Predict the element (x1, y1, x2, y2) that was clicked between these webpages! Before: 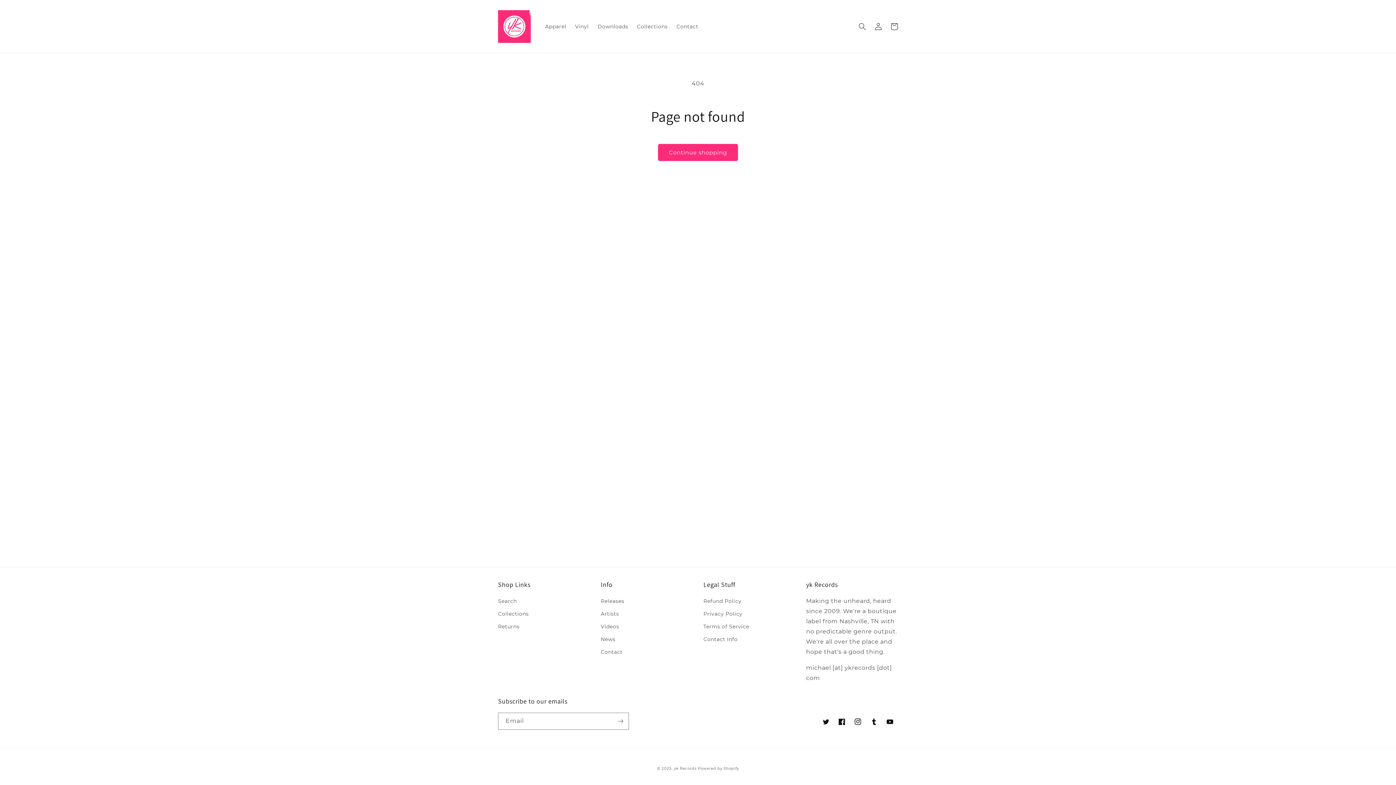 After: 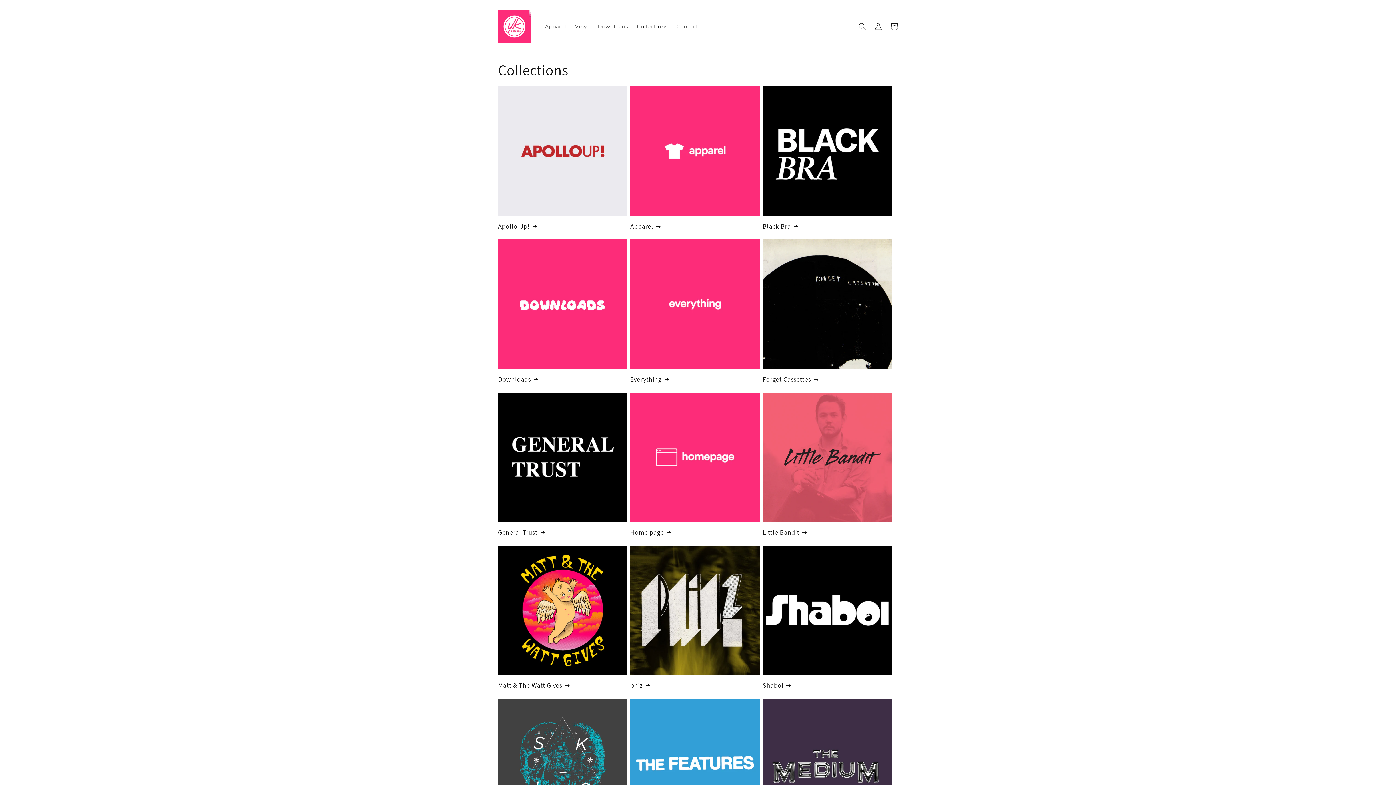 Action: label: Collections bbox: (498, 608, 528, 620)